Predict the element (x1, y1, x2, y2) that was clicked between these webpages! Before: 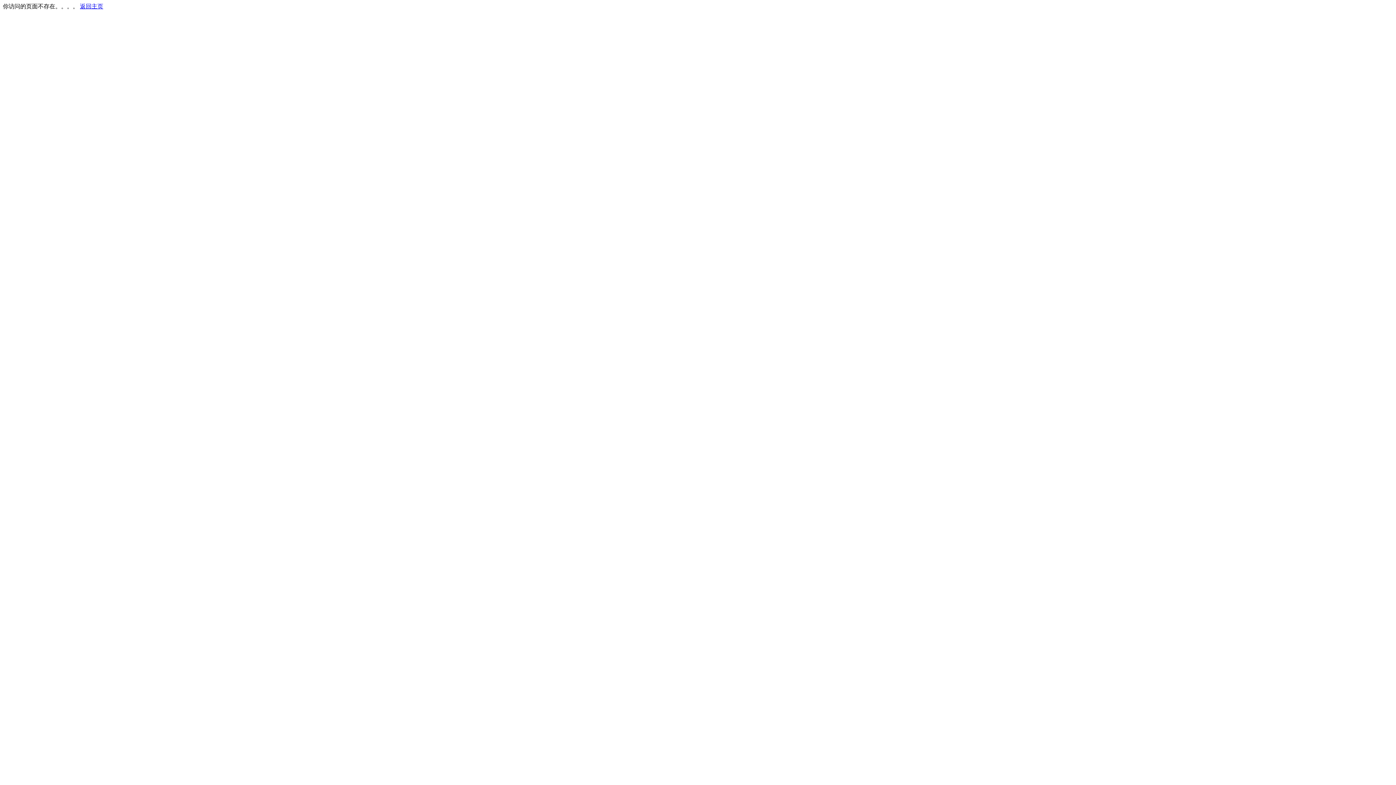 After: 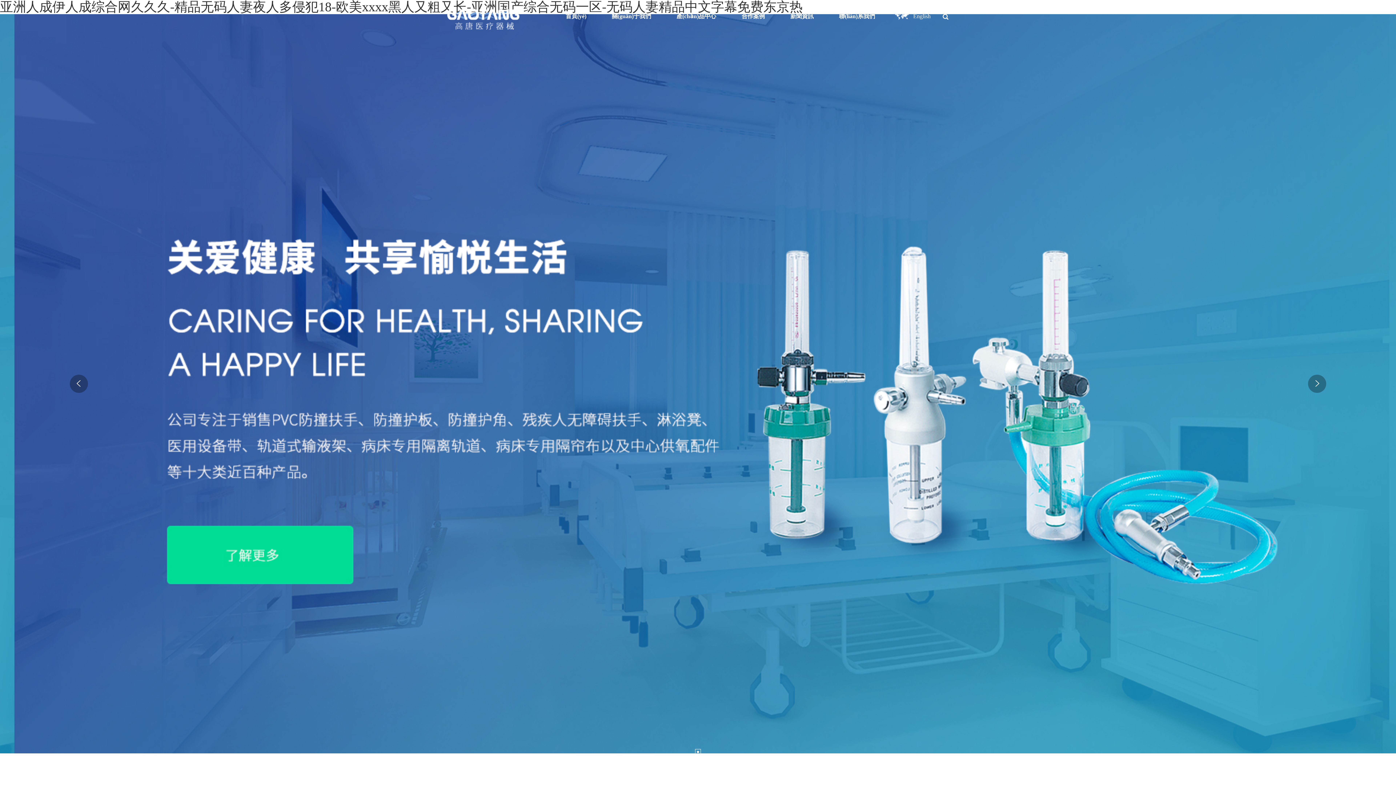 Action: bbox: (80, 3, 103, 9) label: 返回主页